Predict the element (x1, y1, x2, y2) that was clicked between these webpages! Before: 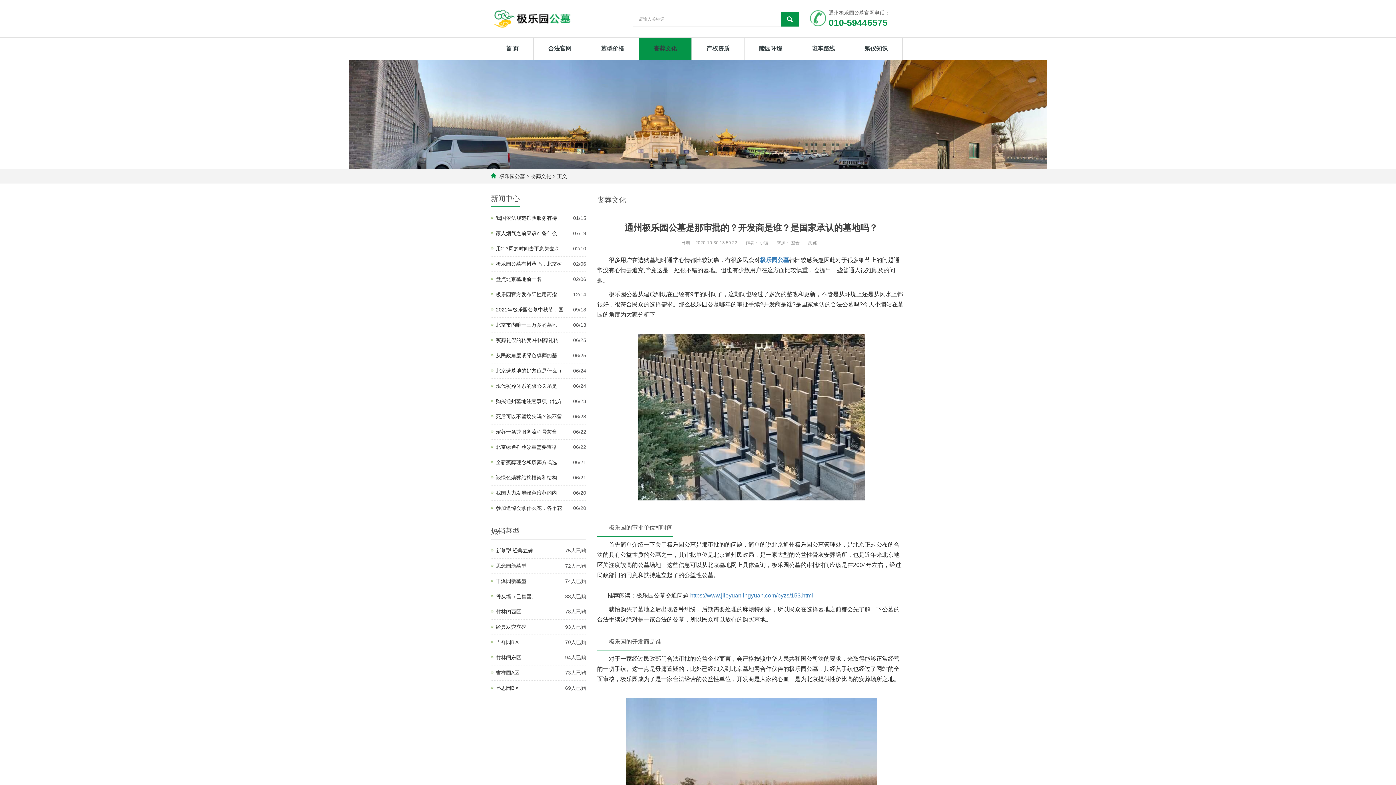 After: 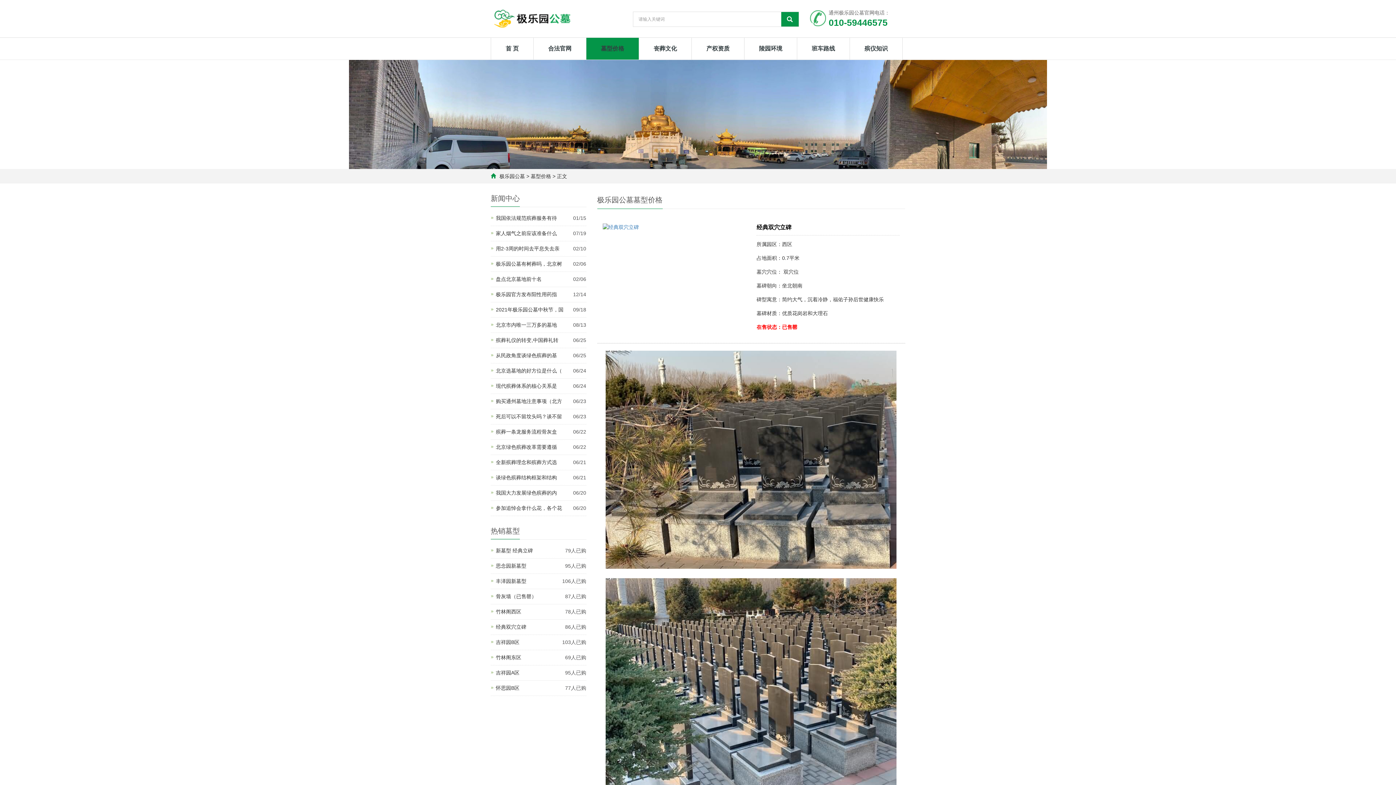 Action: label: 经典双穴立碑 bbox: (496, 624, 526, 630)